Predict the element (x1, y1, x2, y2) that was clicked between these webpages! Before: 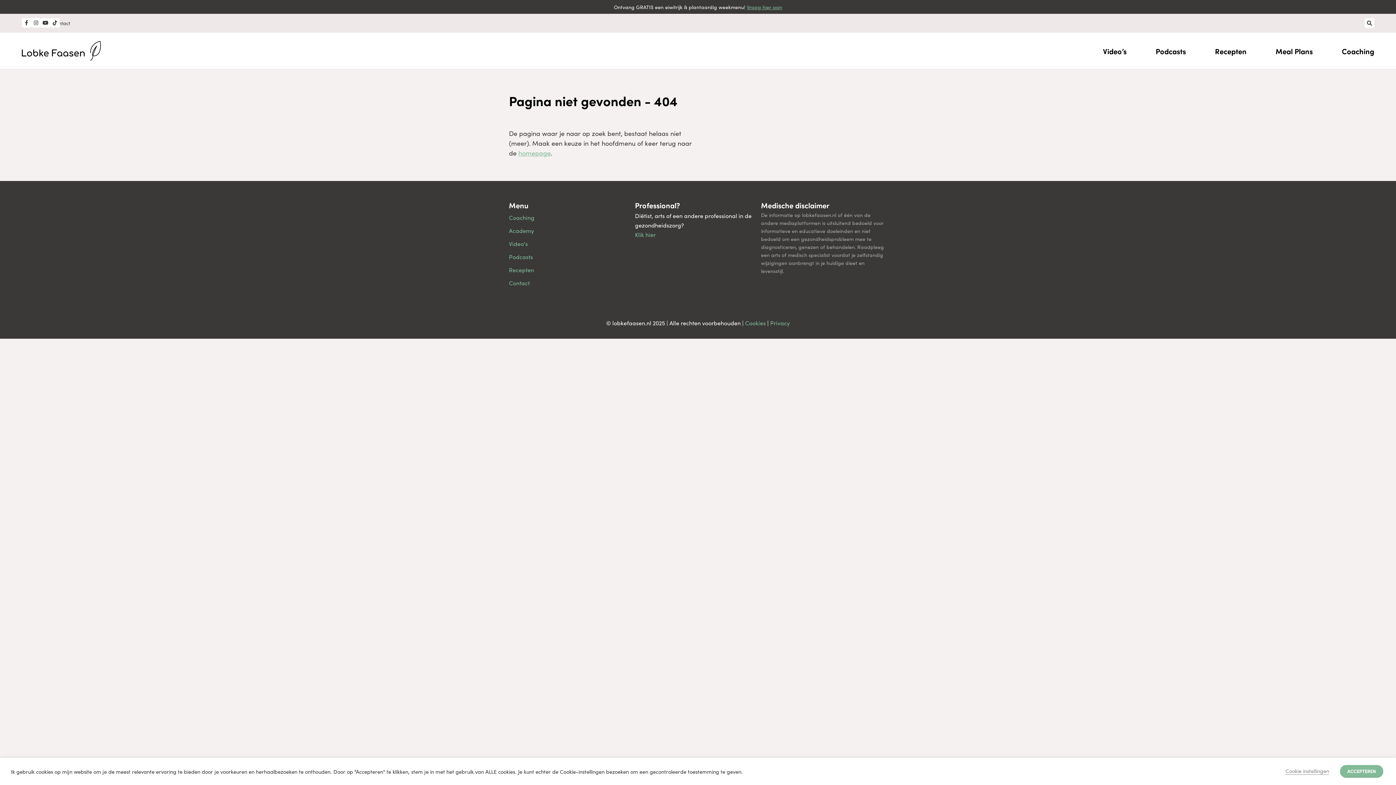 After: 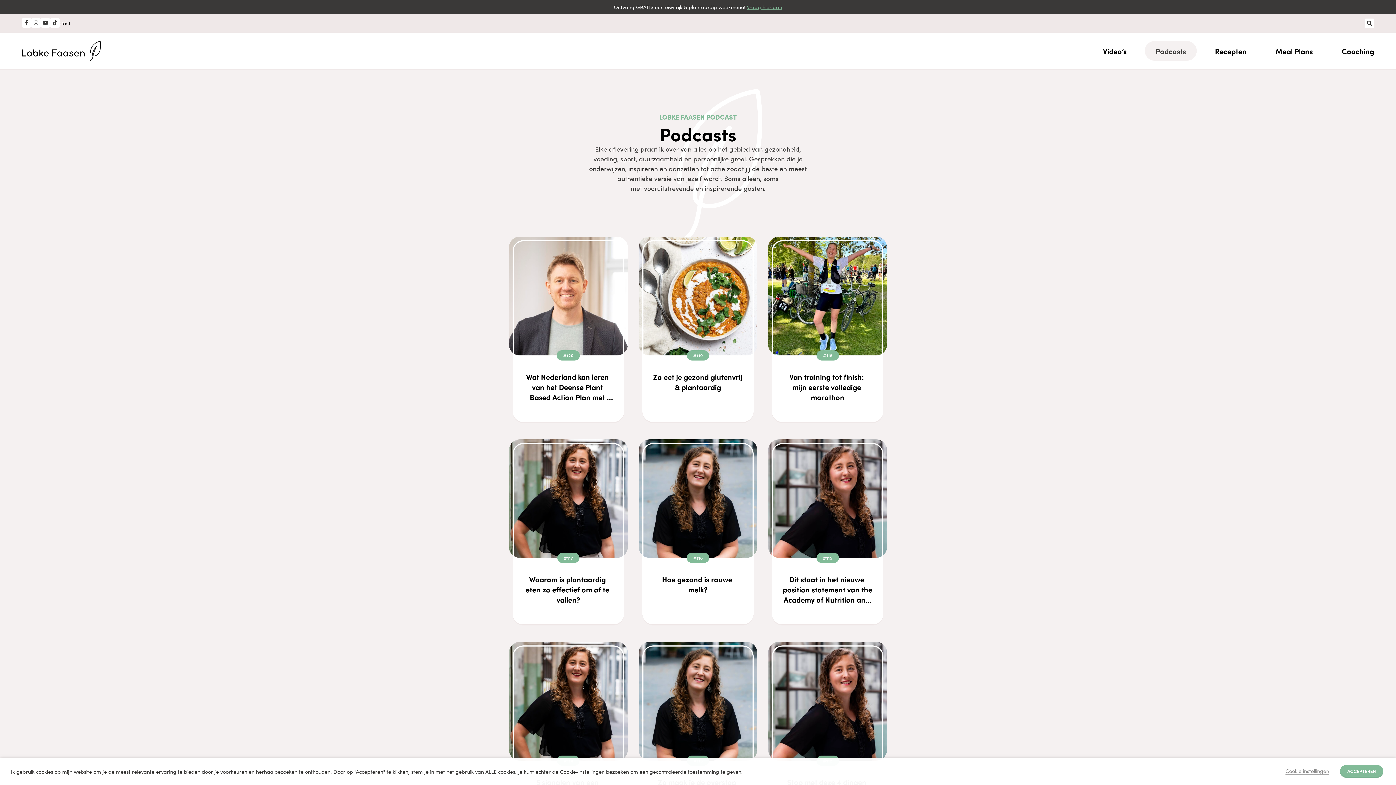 Action: label: Podcasts bbox: (509, 252, 533, 260)